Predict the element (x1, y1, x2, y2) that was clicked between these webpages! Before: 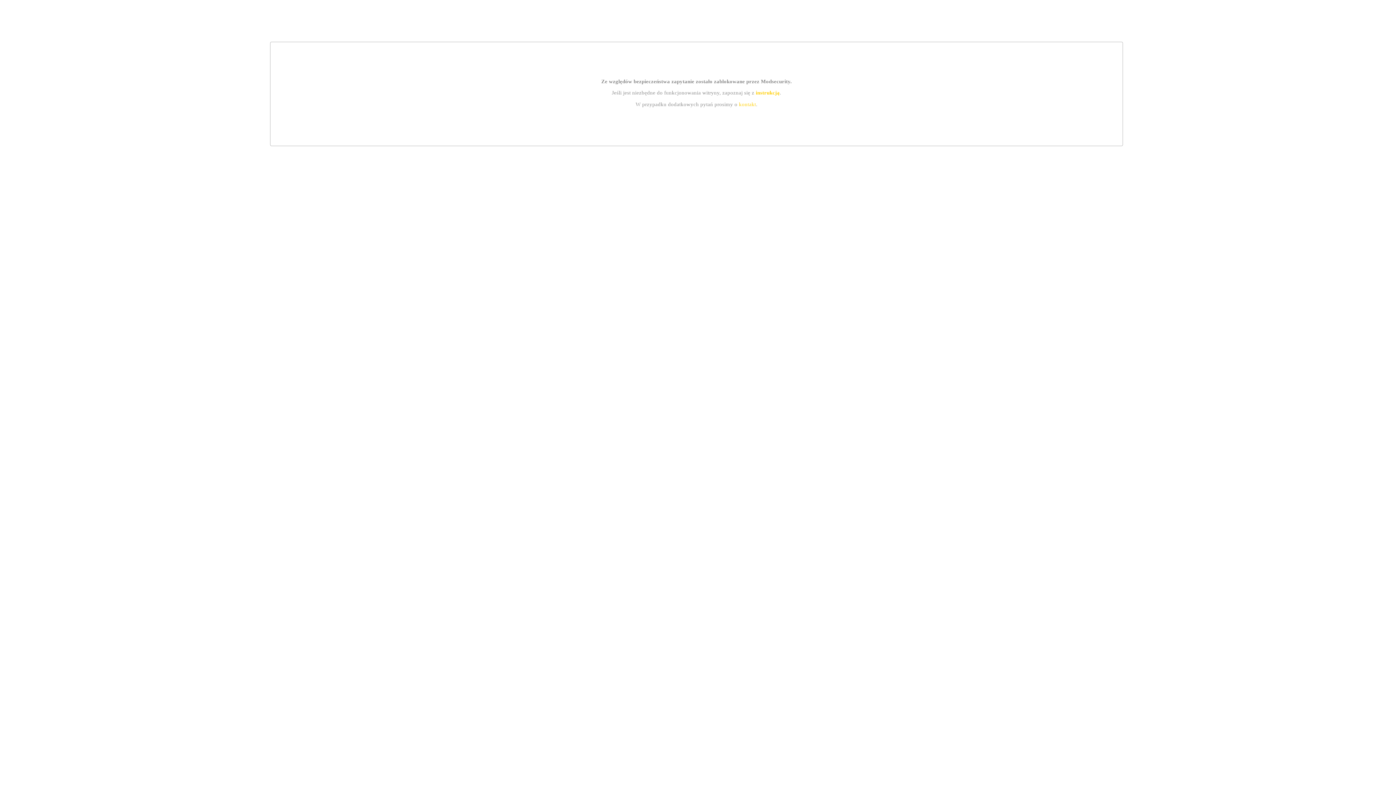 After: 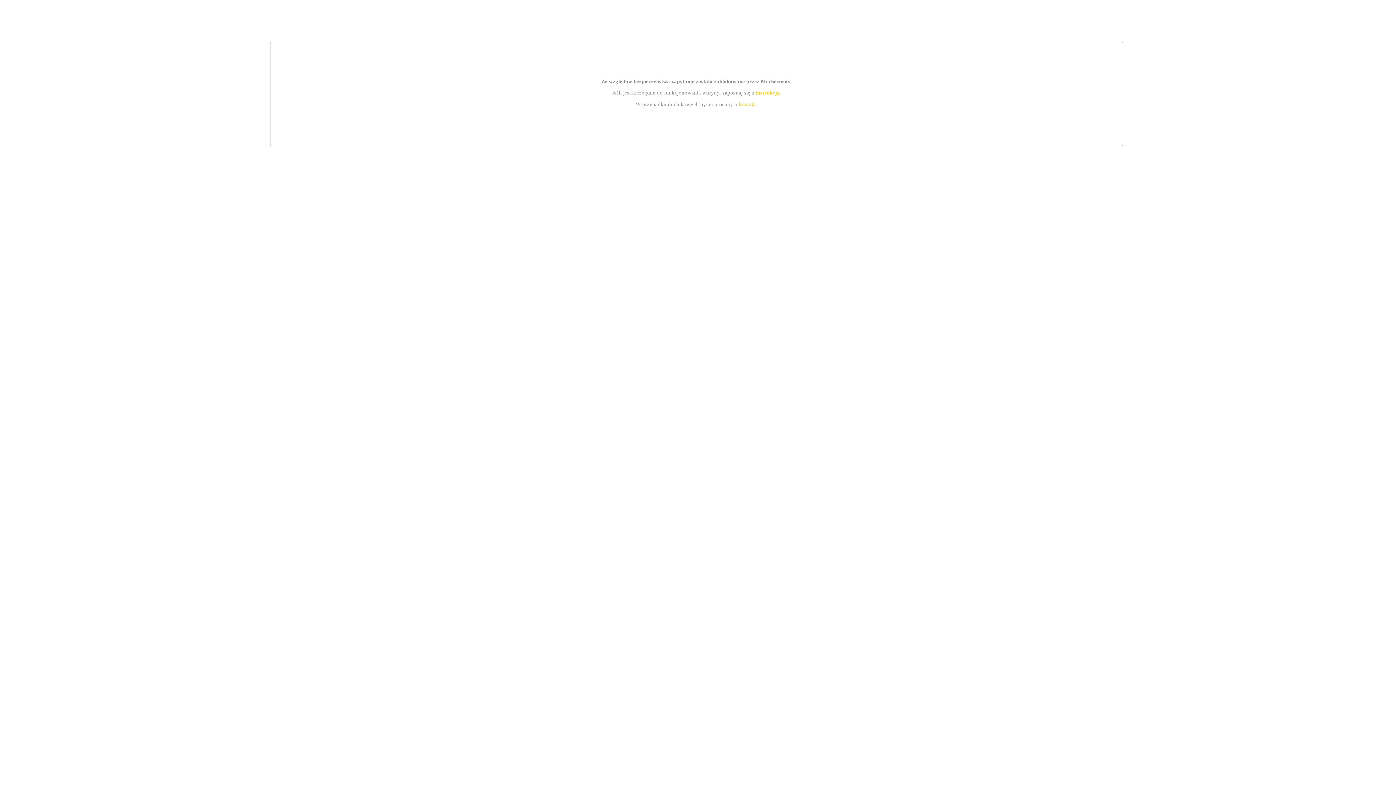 Action: label: instrukcją bbox: (755, 89, 779, 95)